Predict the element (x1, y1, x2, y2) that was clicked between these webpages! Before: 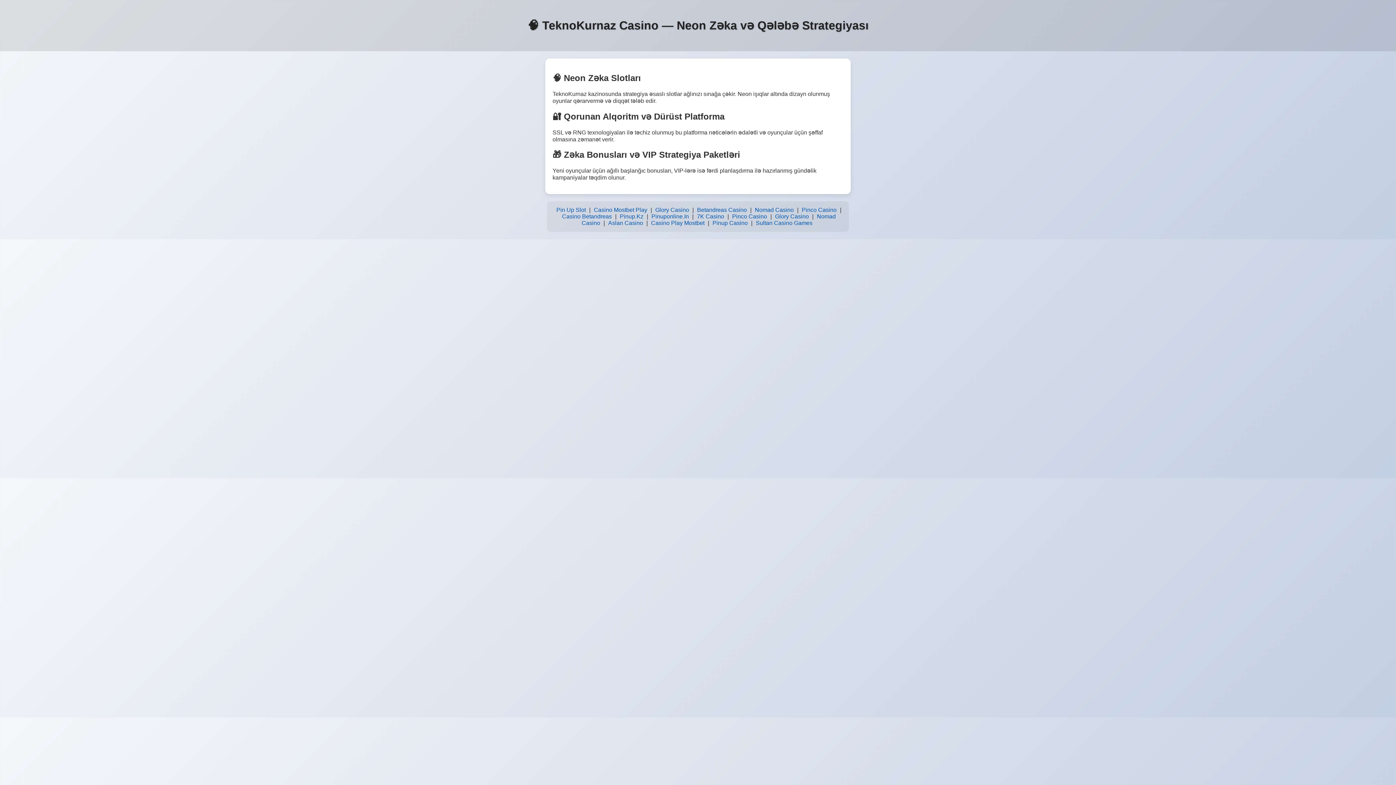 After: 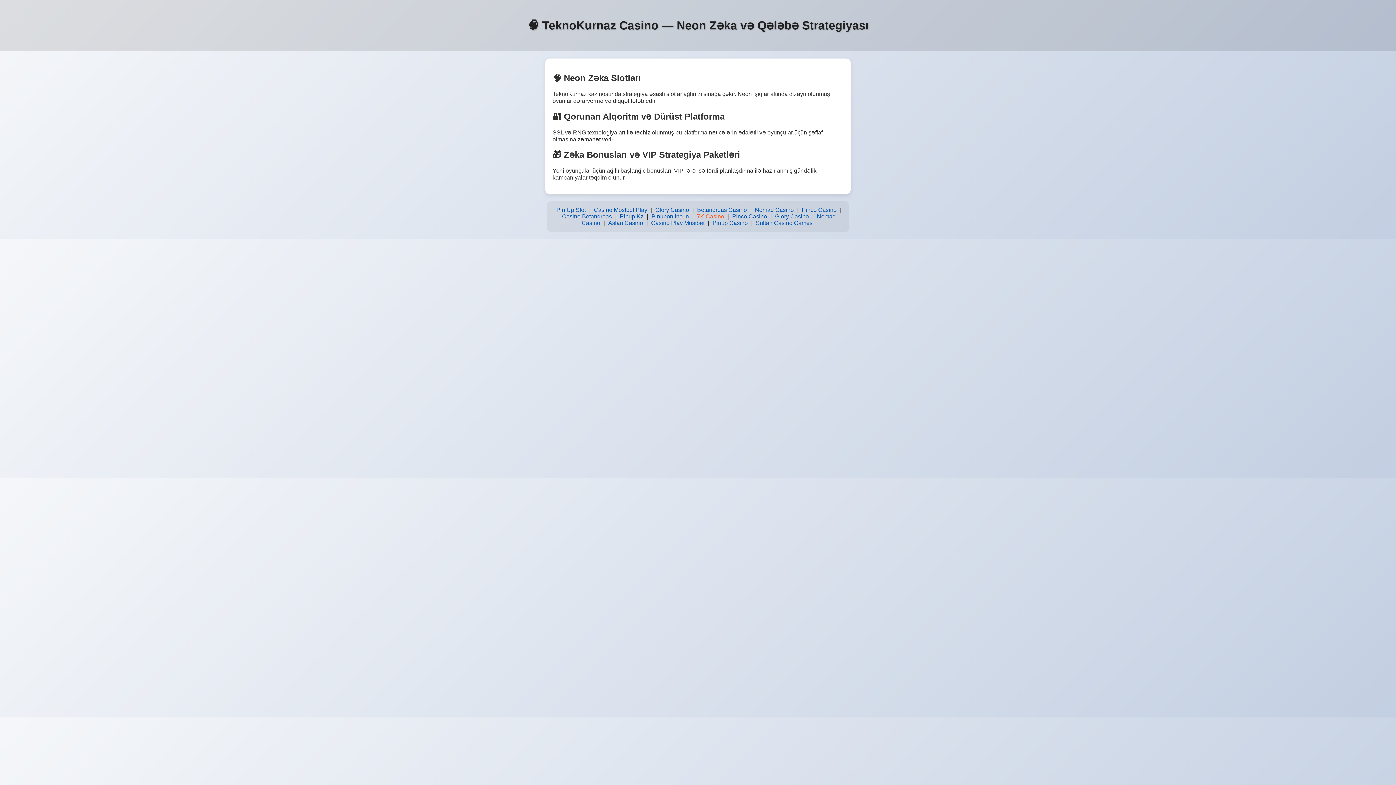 Action: label: 7K Casino bbox: (695, 211, 726, 221)